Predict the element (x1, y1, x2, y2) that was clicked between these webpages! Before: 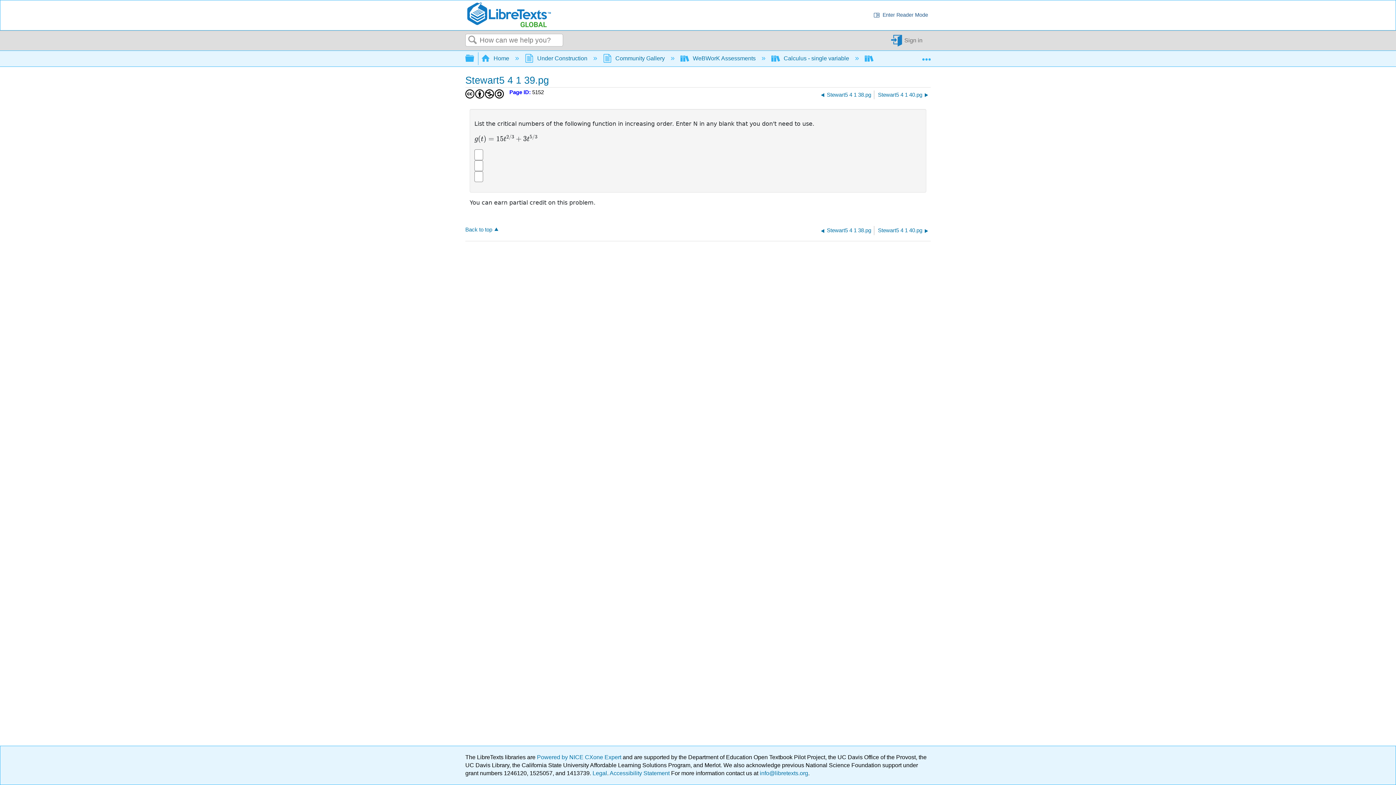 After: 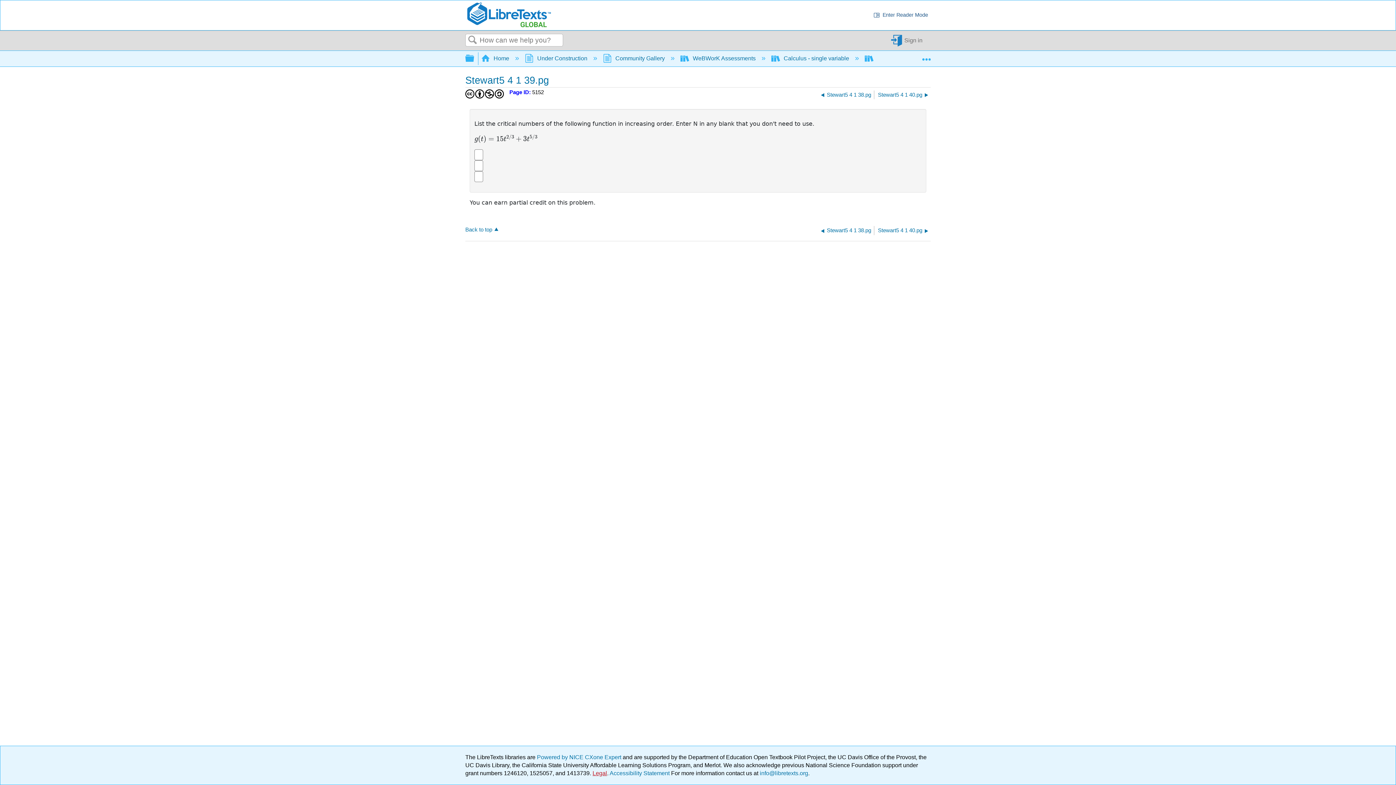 Action: bbox: (592, 770, 607, 776) label: Legal